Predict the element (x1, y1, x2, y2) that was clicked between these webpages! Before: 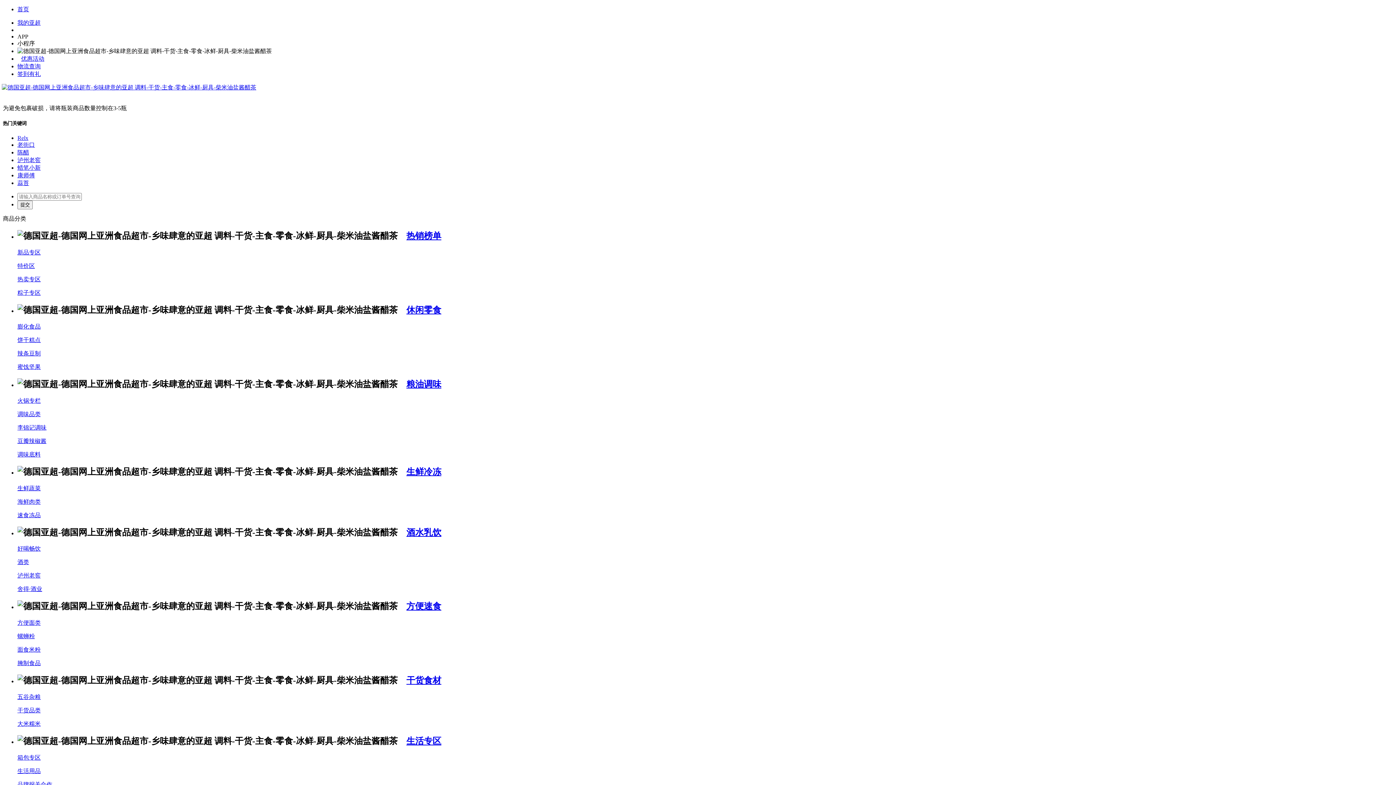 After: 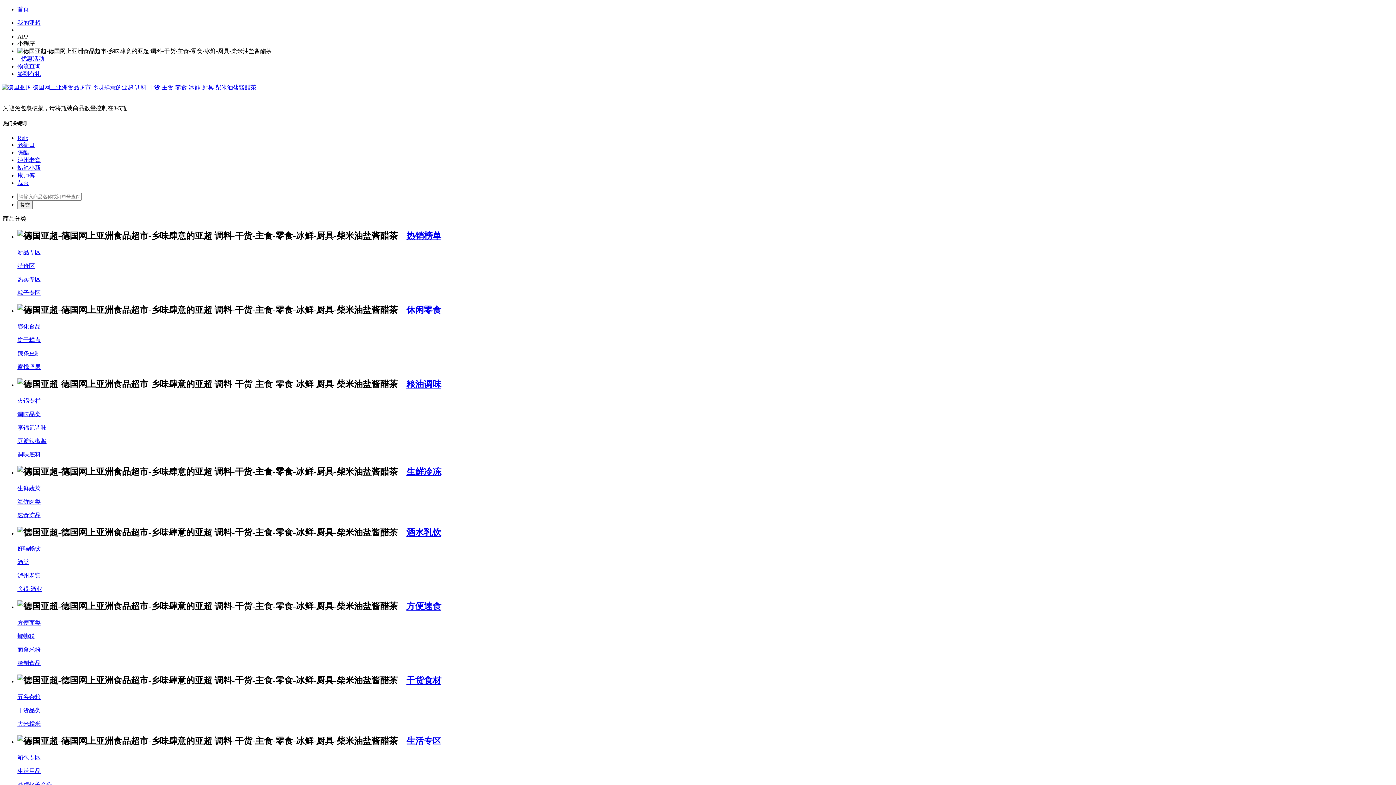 Action: label: 好喝畅饮 bbox: (17, 545, 40, 552)